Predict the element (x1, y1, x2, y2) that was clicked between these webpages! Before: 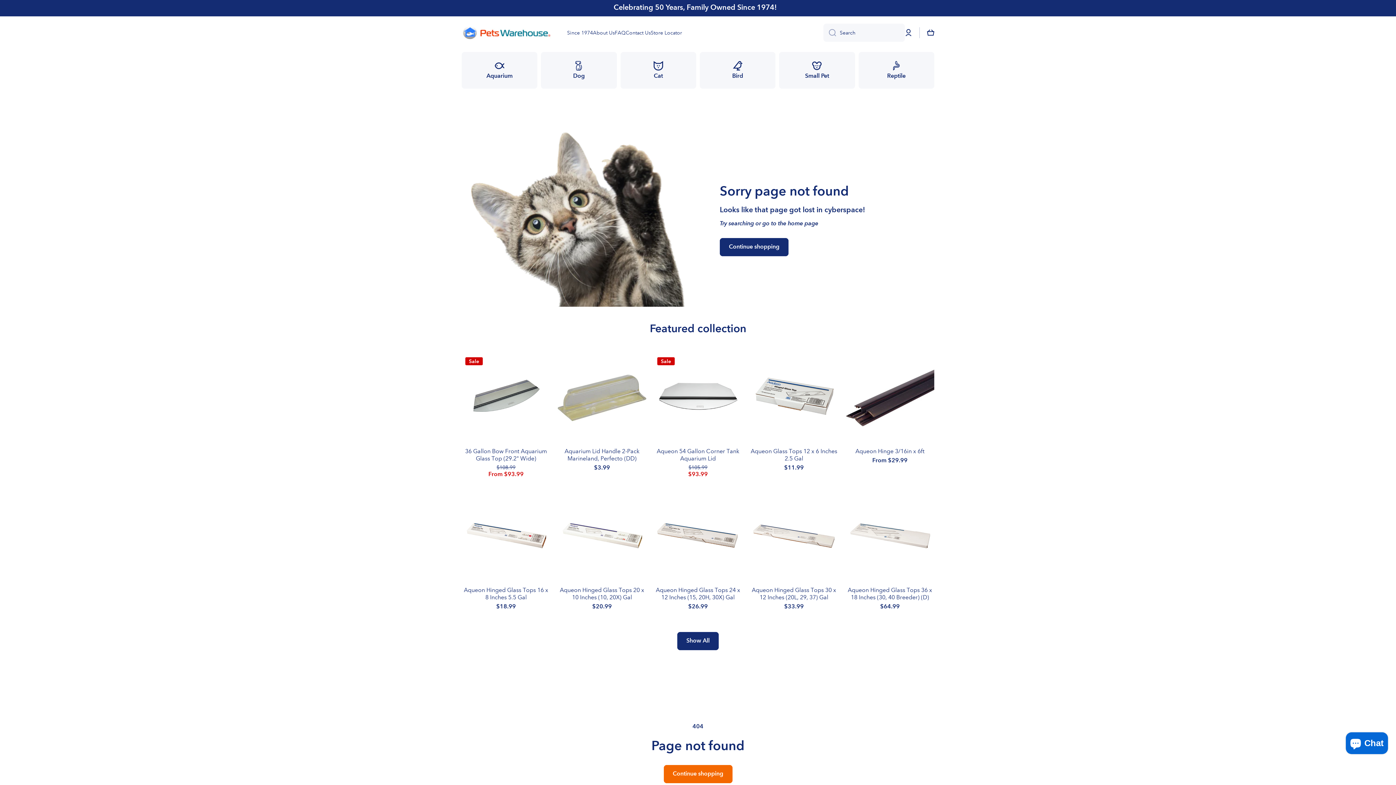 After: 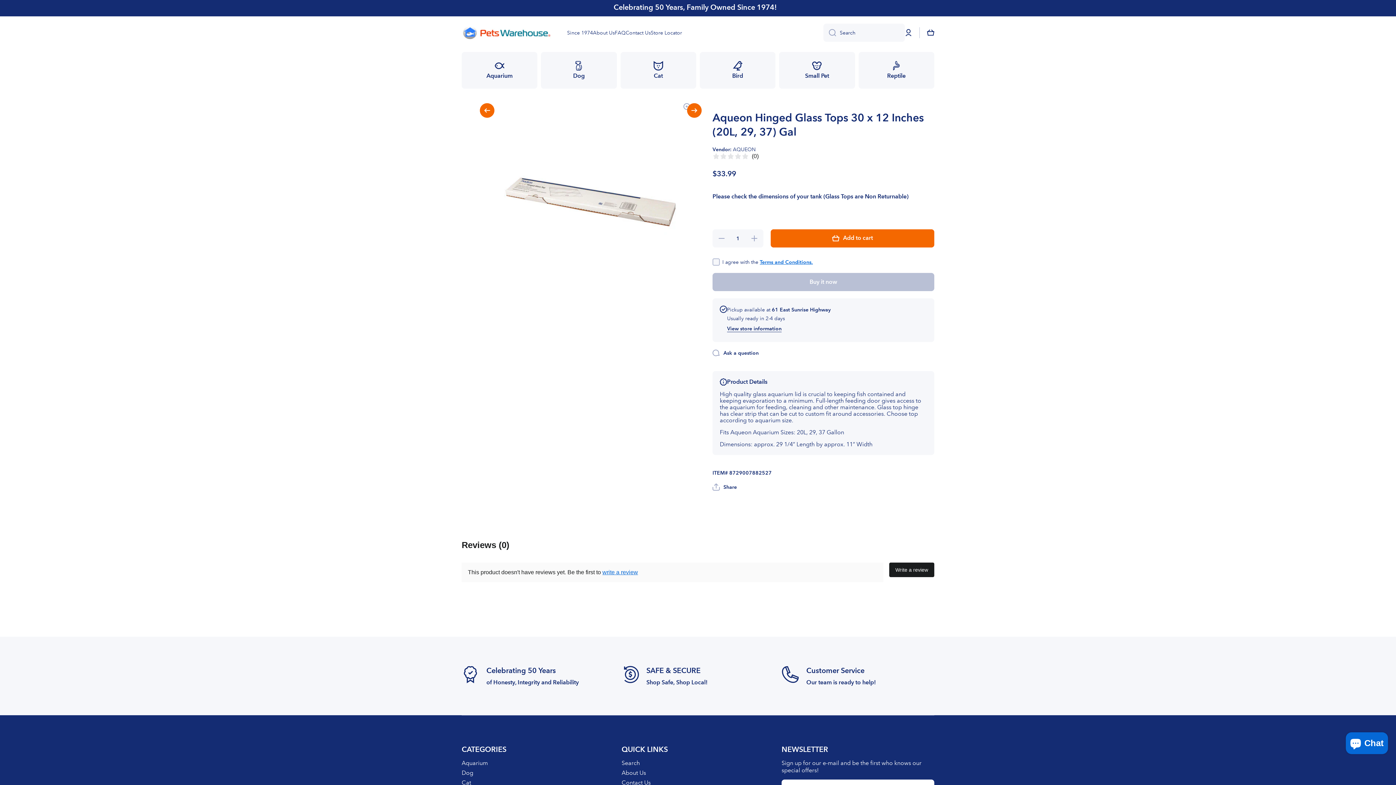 Action: bbox: (749, 586, 838, 601) label: Aqueon Hinged Glass Tops 30 x 12 Inches (20L, 29, 37) Gal